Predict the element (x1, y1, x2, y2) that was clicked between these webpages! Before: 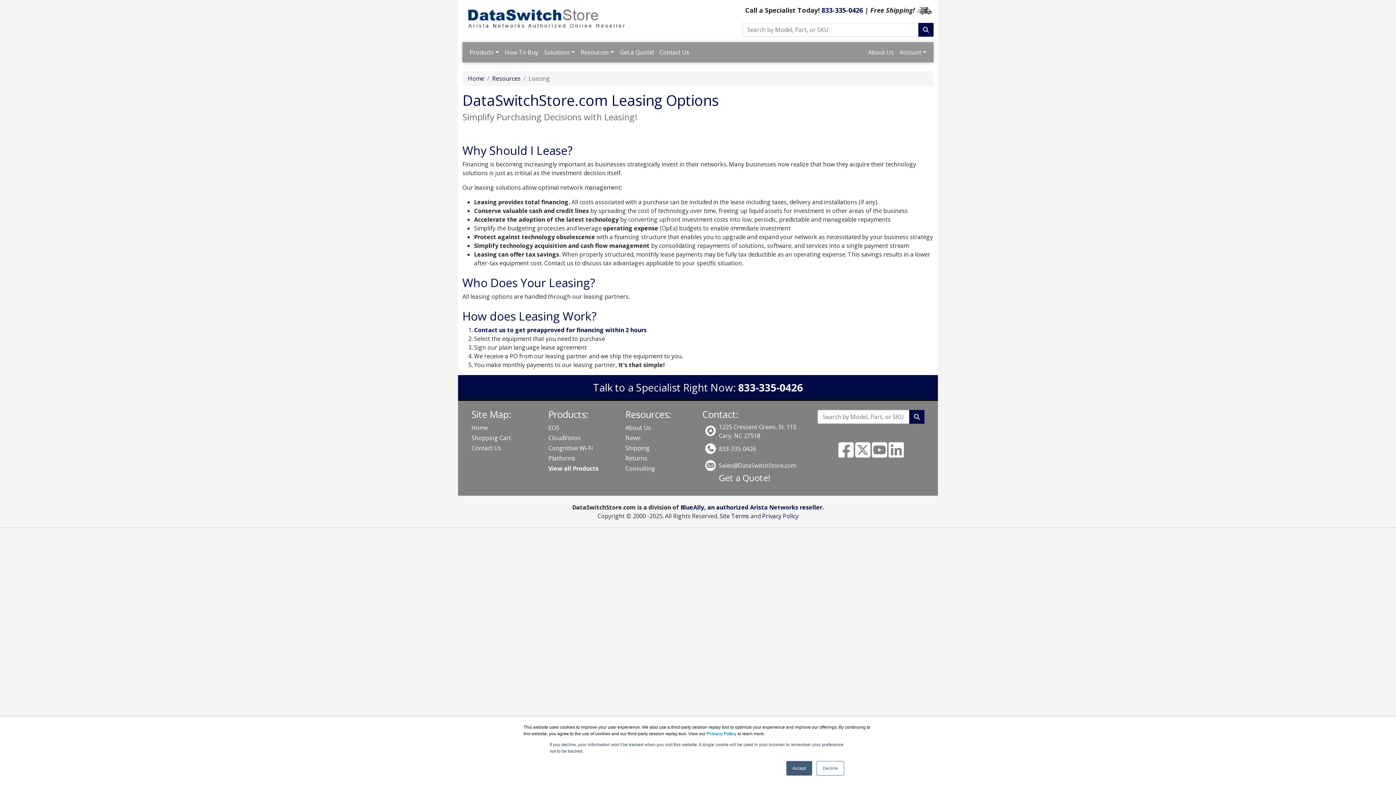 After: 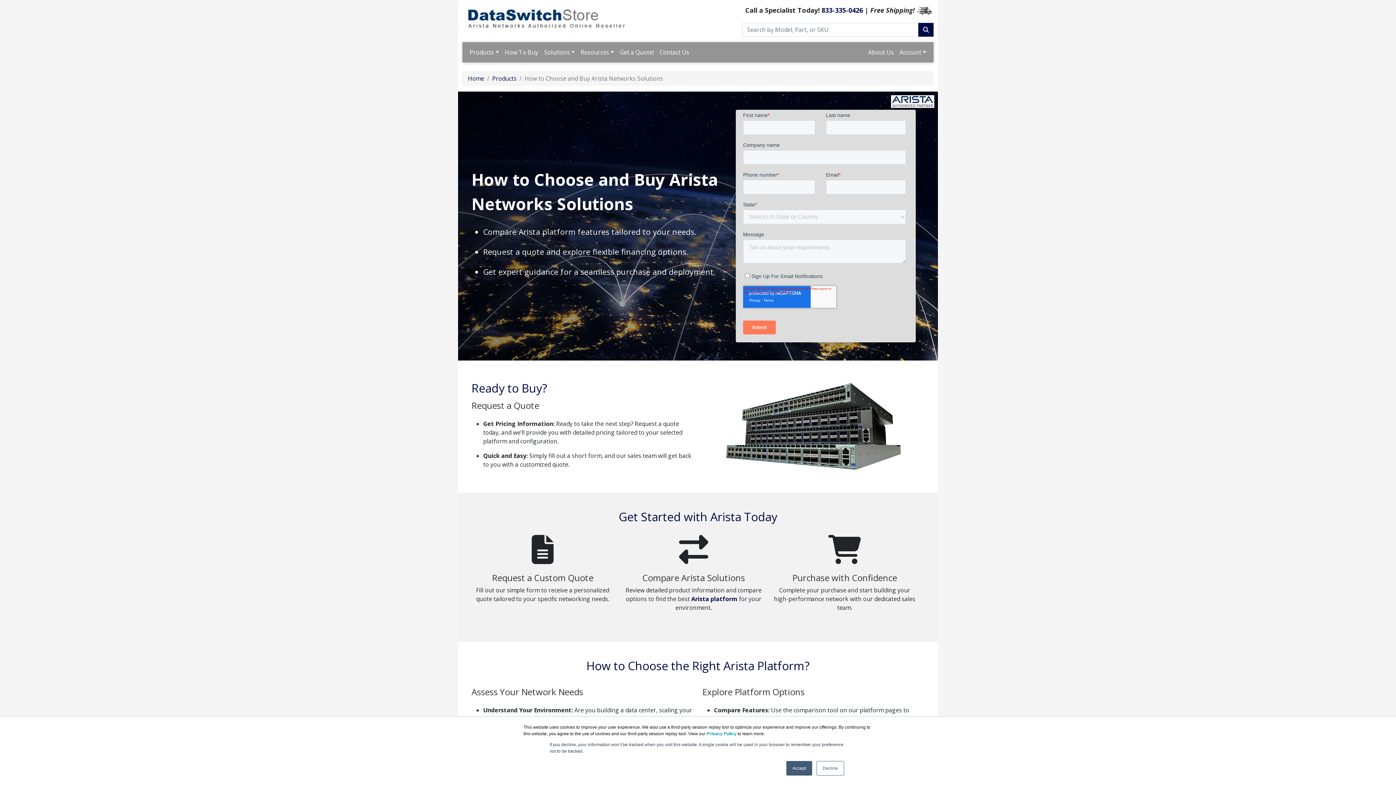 Action: bbox: (502, 45, 541, 59) label: How To Buy